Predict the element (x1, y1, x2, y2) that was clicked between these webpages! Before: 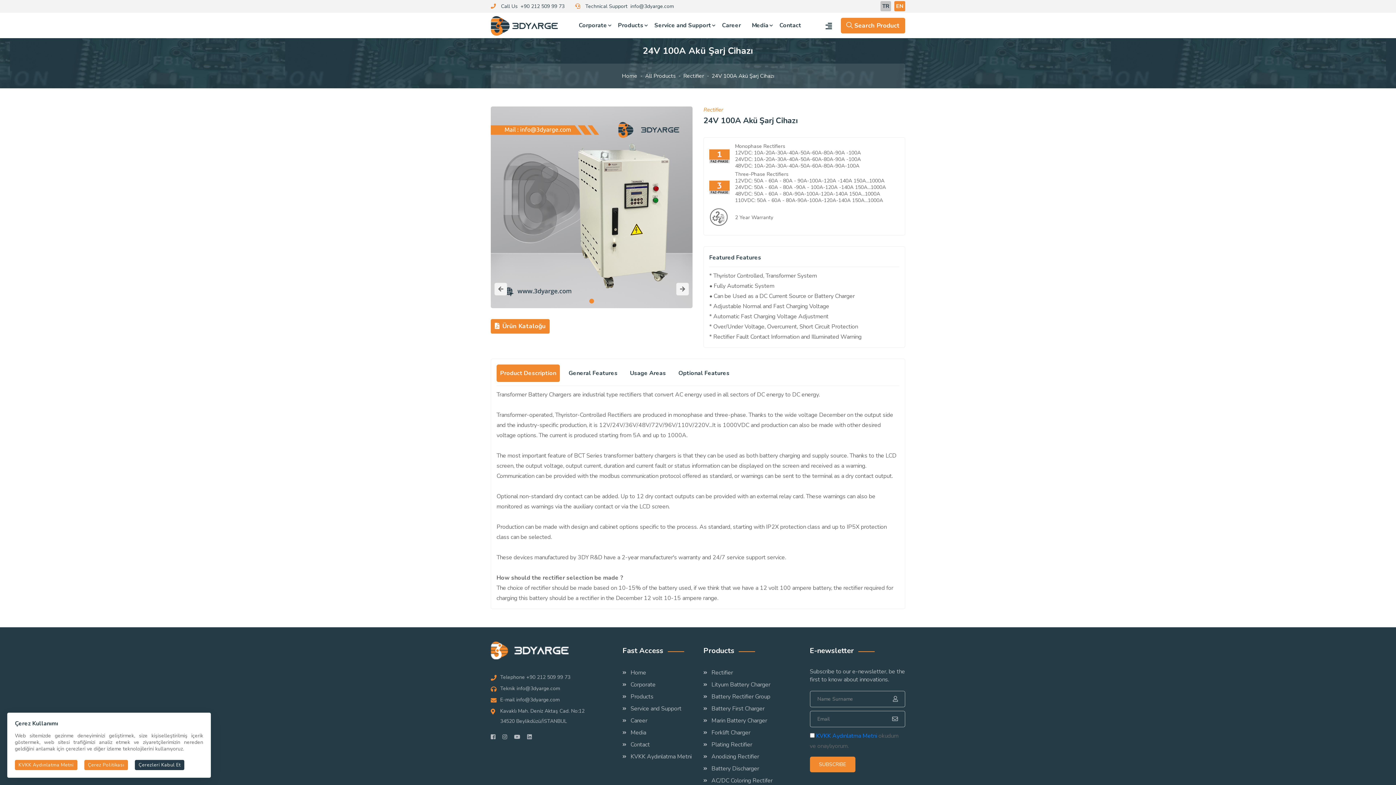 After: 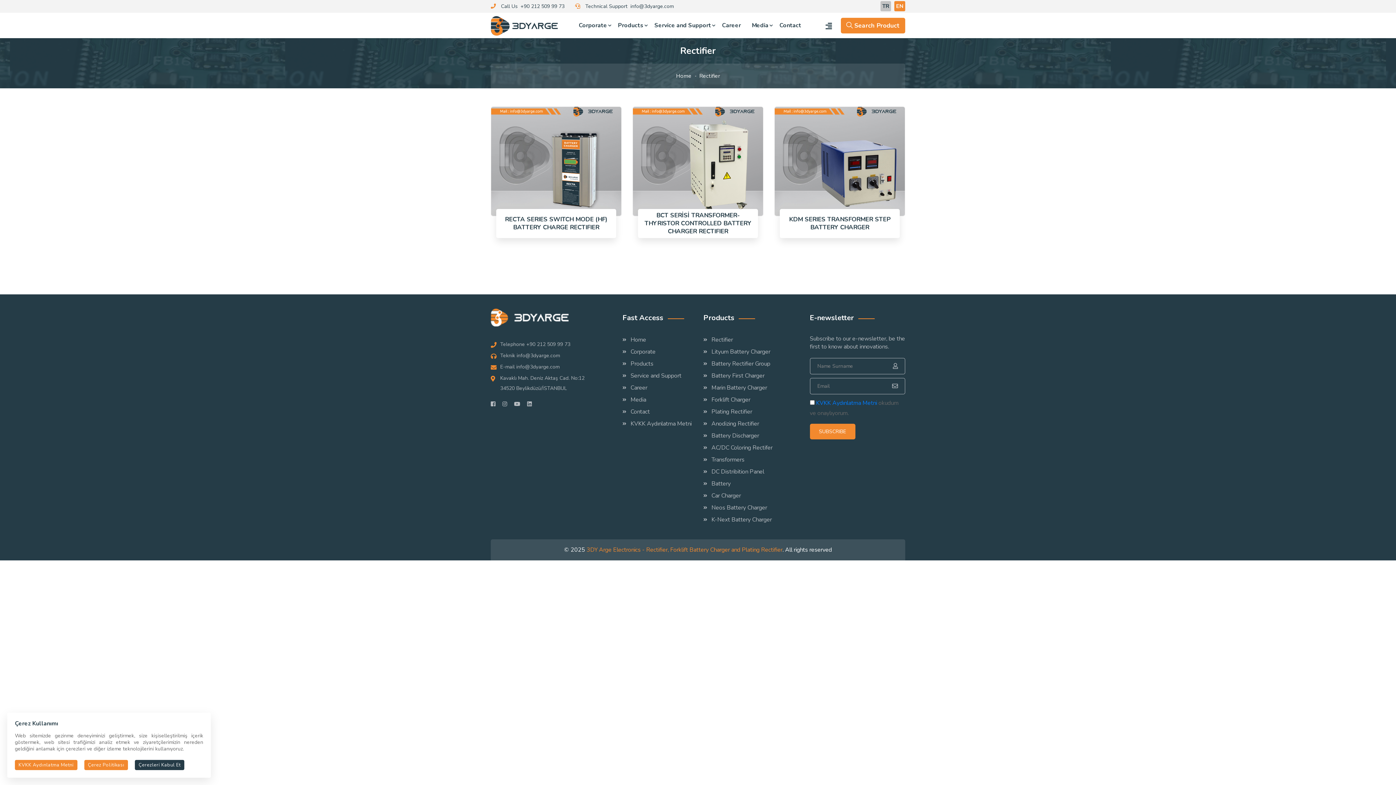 Action: label: Rectifier bbox: (703, 106, 905, 113)